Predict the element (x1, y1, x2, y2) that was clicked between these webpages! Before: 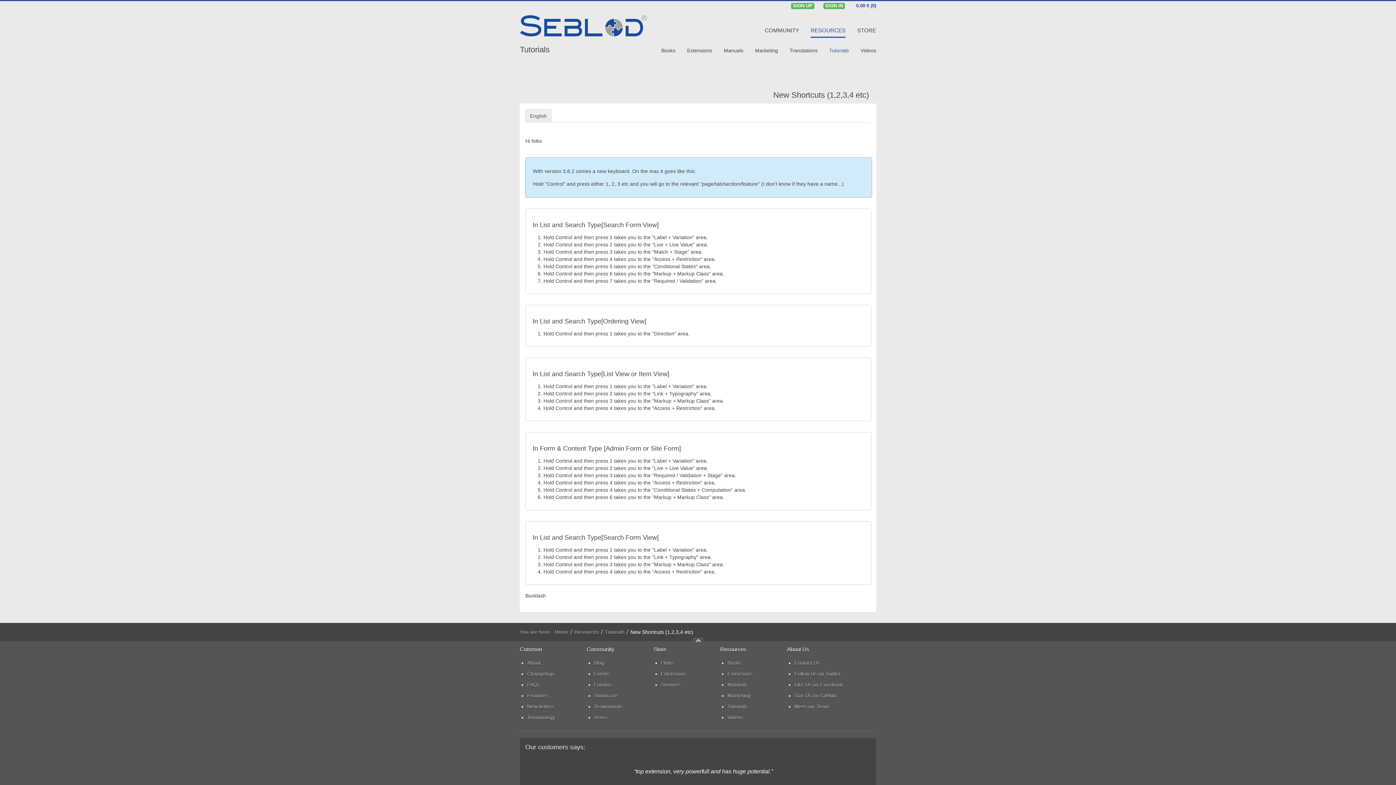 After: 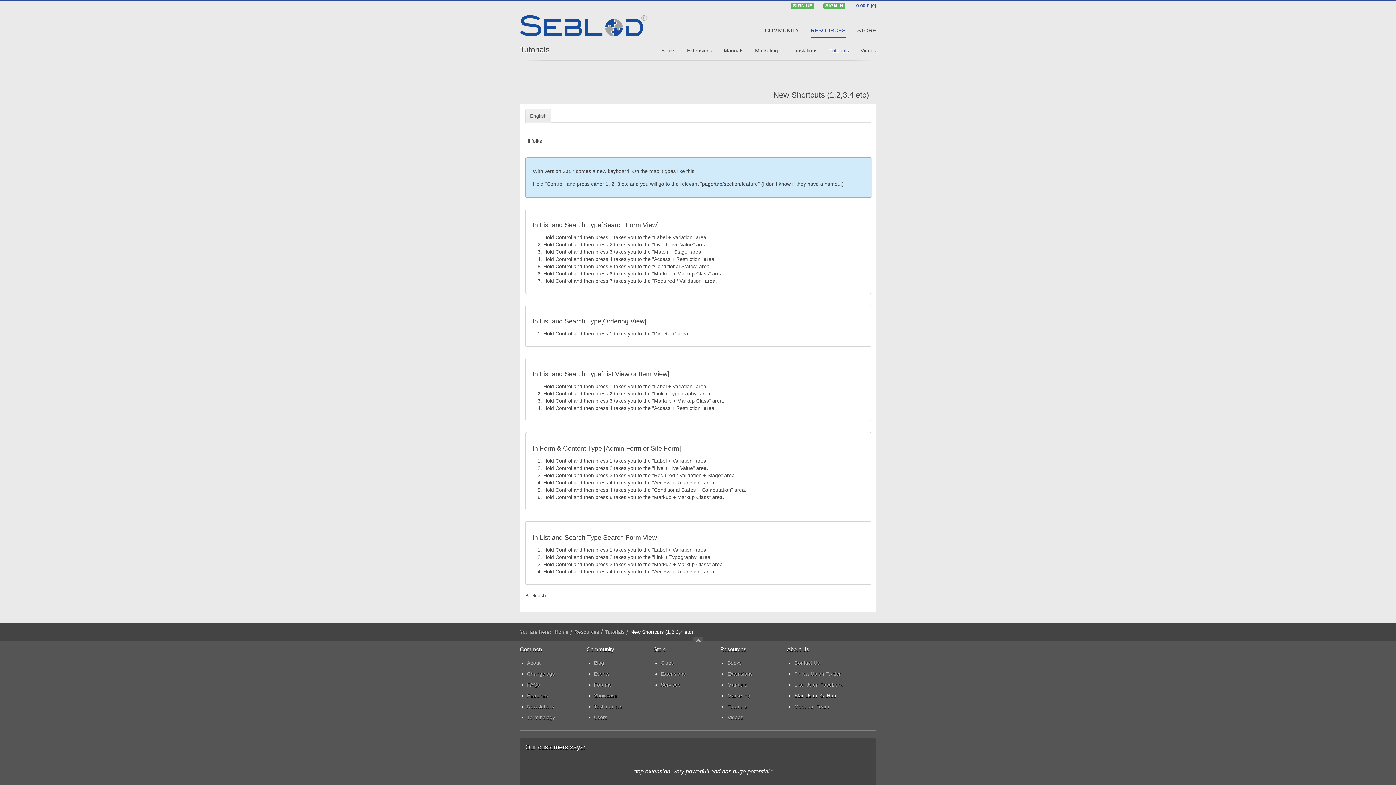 Action: bbox: (794, 690, 876, 701) label: Star Us on GitHub